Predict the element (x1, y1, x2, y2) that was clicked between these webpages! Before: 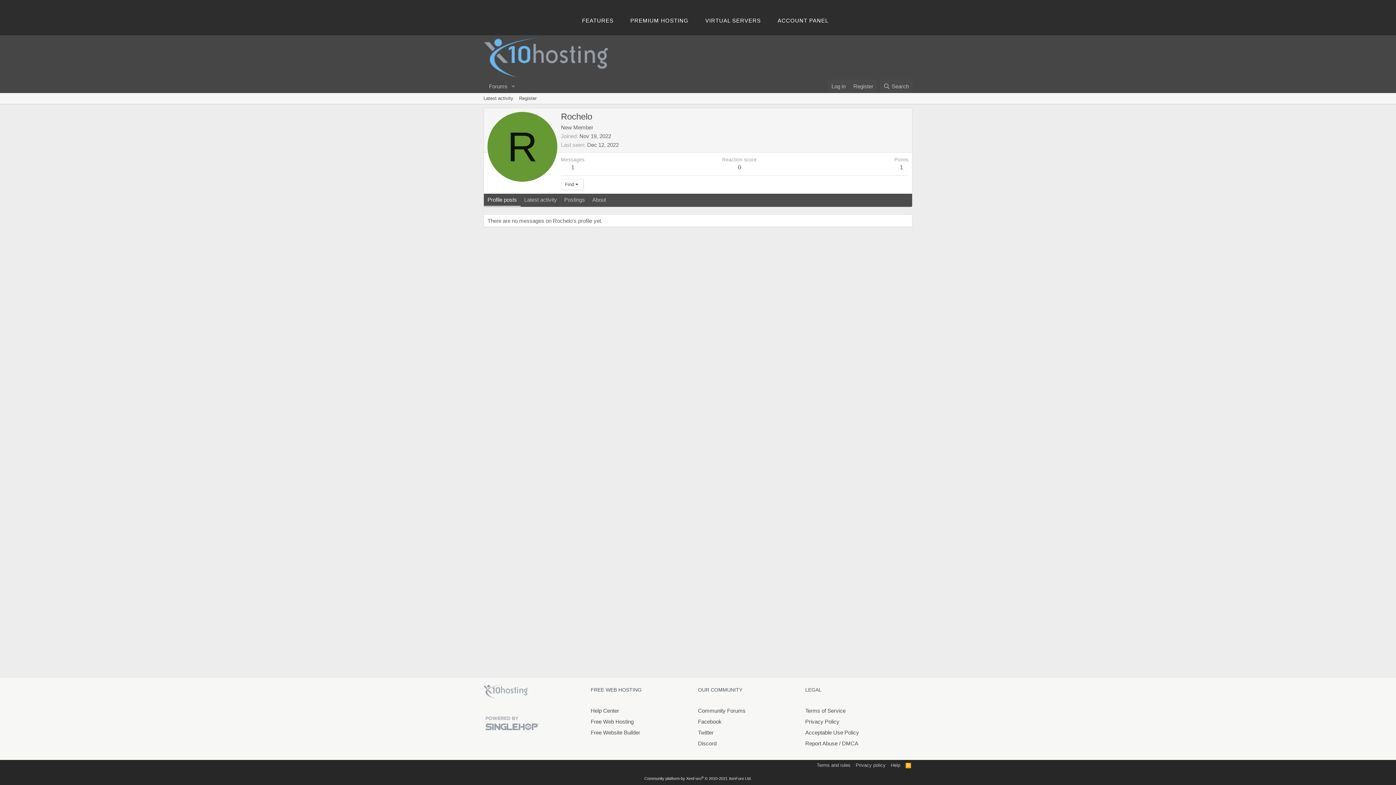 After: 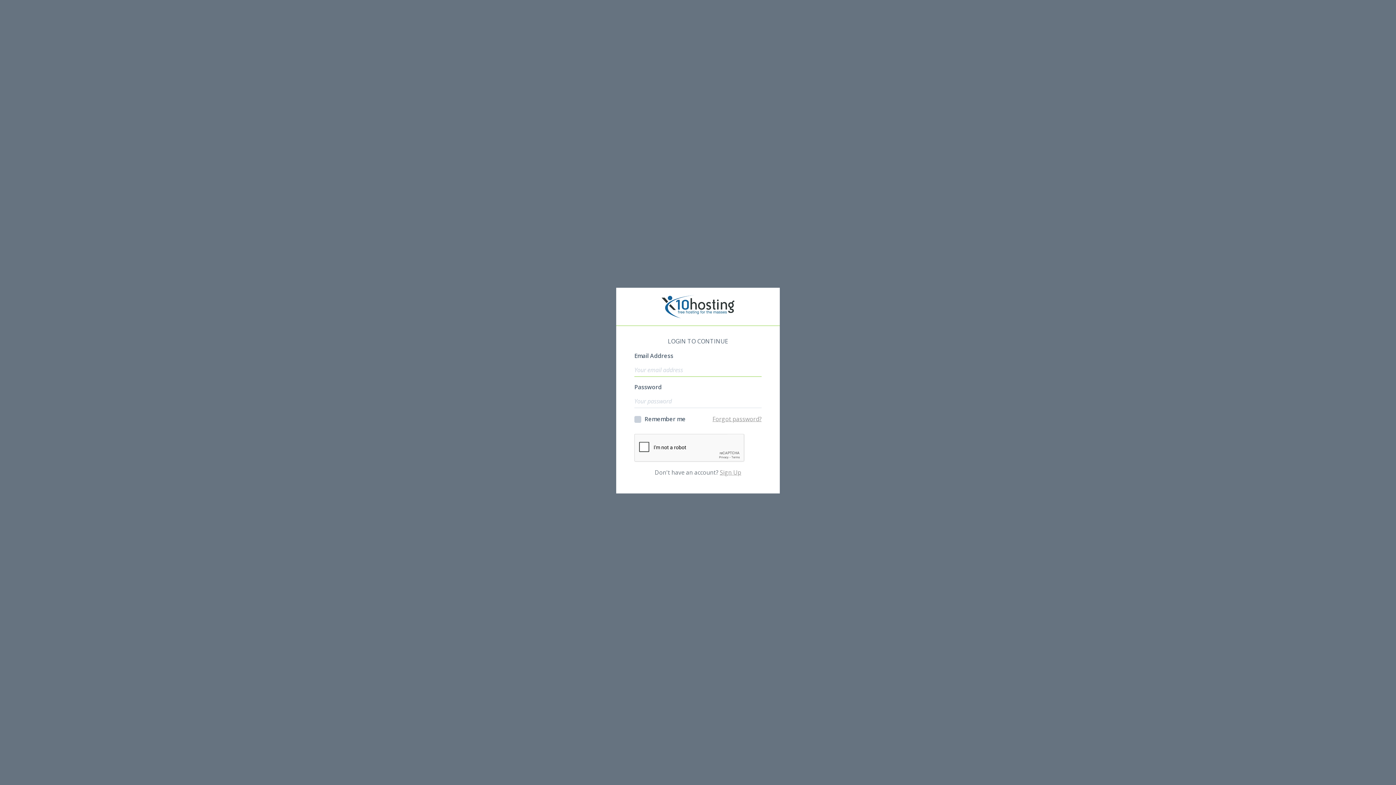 Action: label: ACCOUNT PANEL bbox: (769, 11, 837, 28)